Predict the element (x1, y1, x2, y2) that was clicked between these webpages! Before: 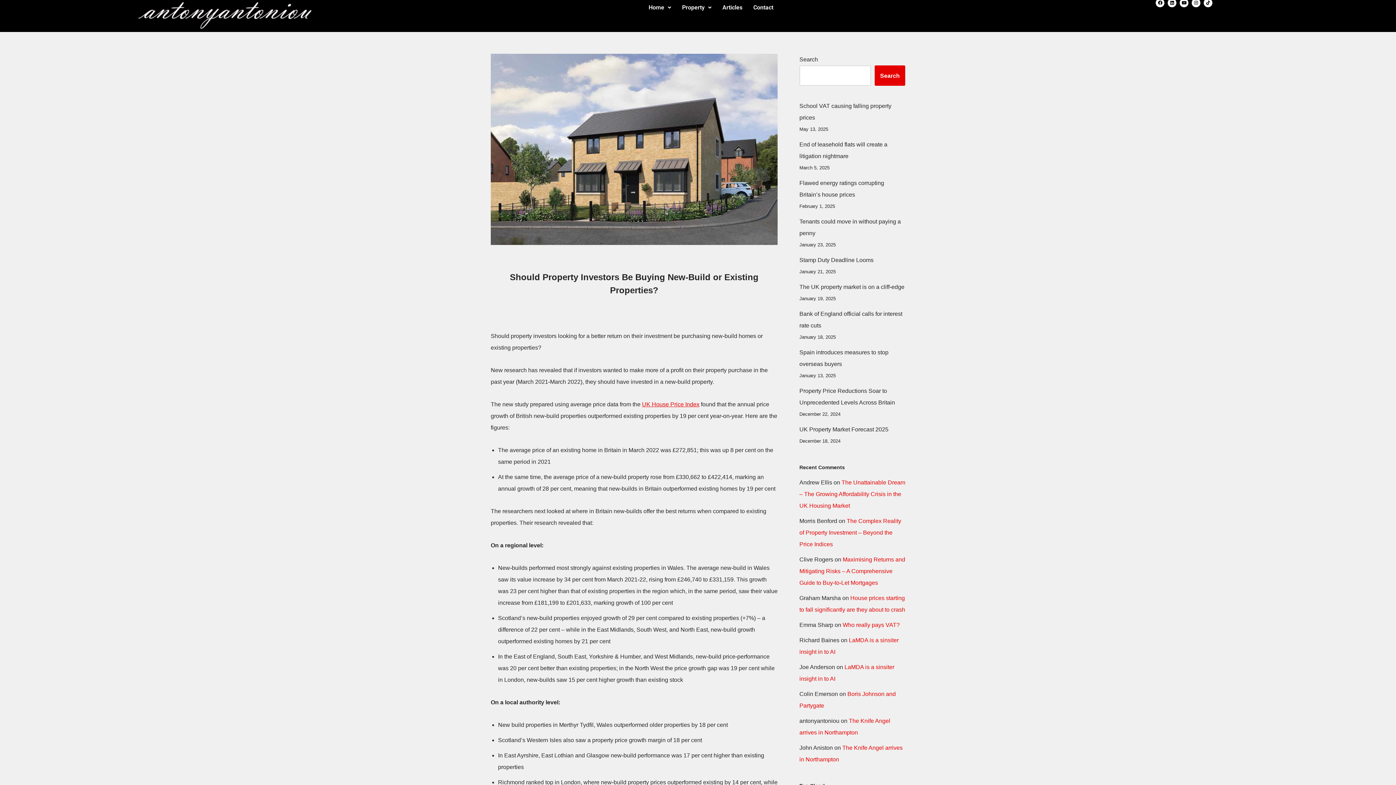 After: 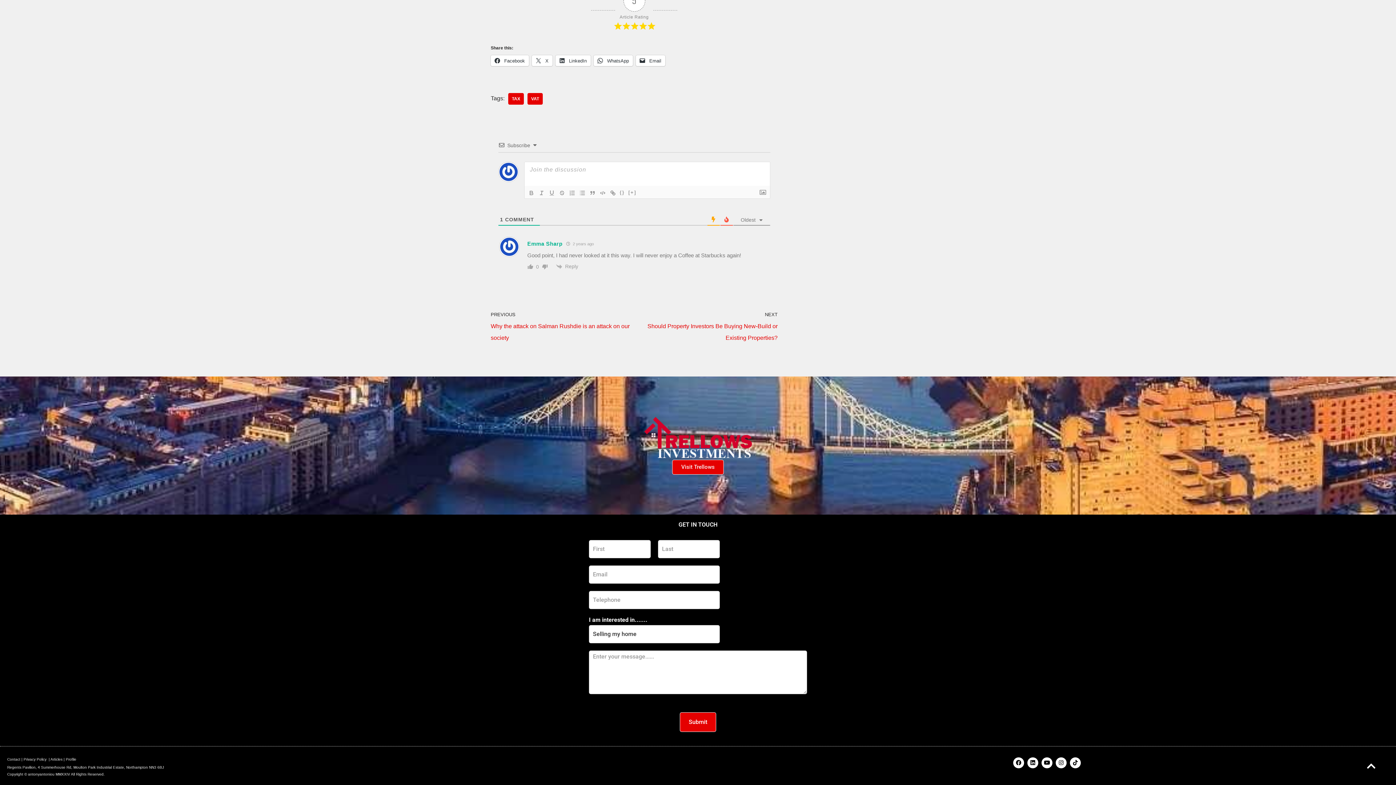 Action: bbox: (842, 622, 900, 628) label: Who really pays VAT?